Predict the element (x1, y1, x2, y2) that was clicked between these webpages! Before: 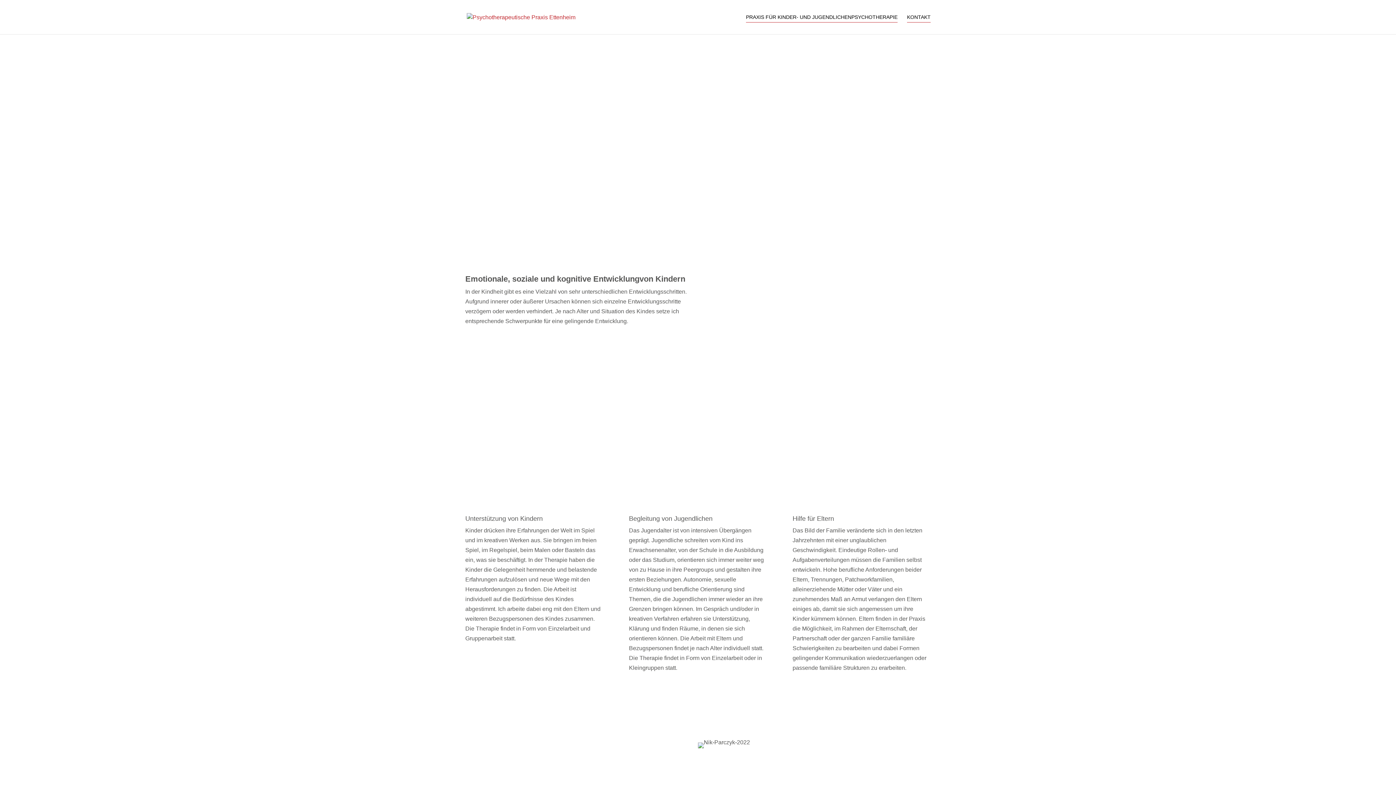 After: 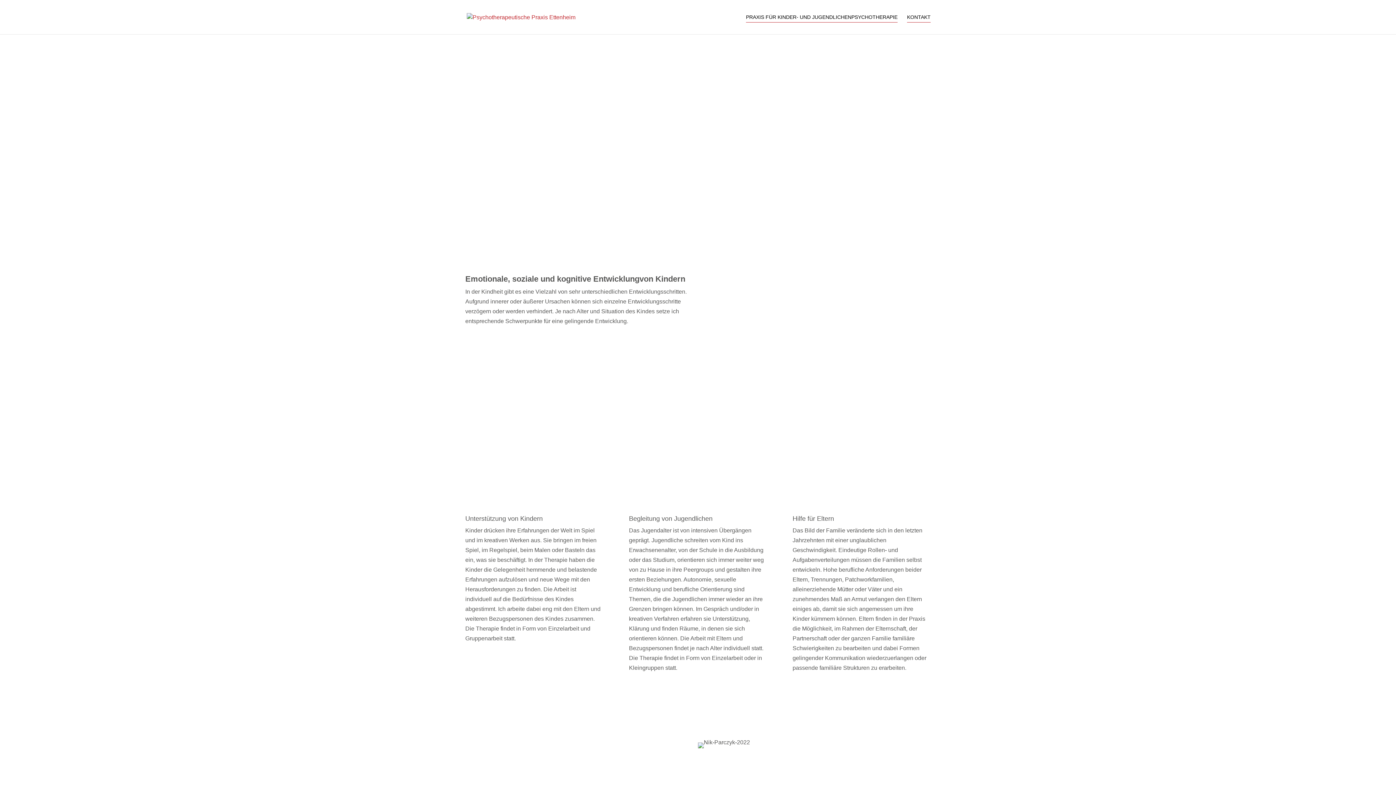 Action: bbox: (746, 14, 897, 34) label: PRAXIS FÜR KINDER- UND JUGENDLICHENPSYCHOTHERAPIE